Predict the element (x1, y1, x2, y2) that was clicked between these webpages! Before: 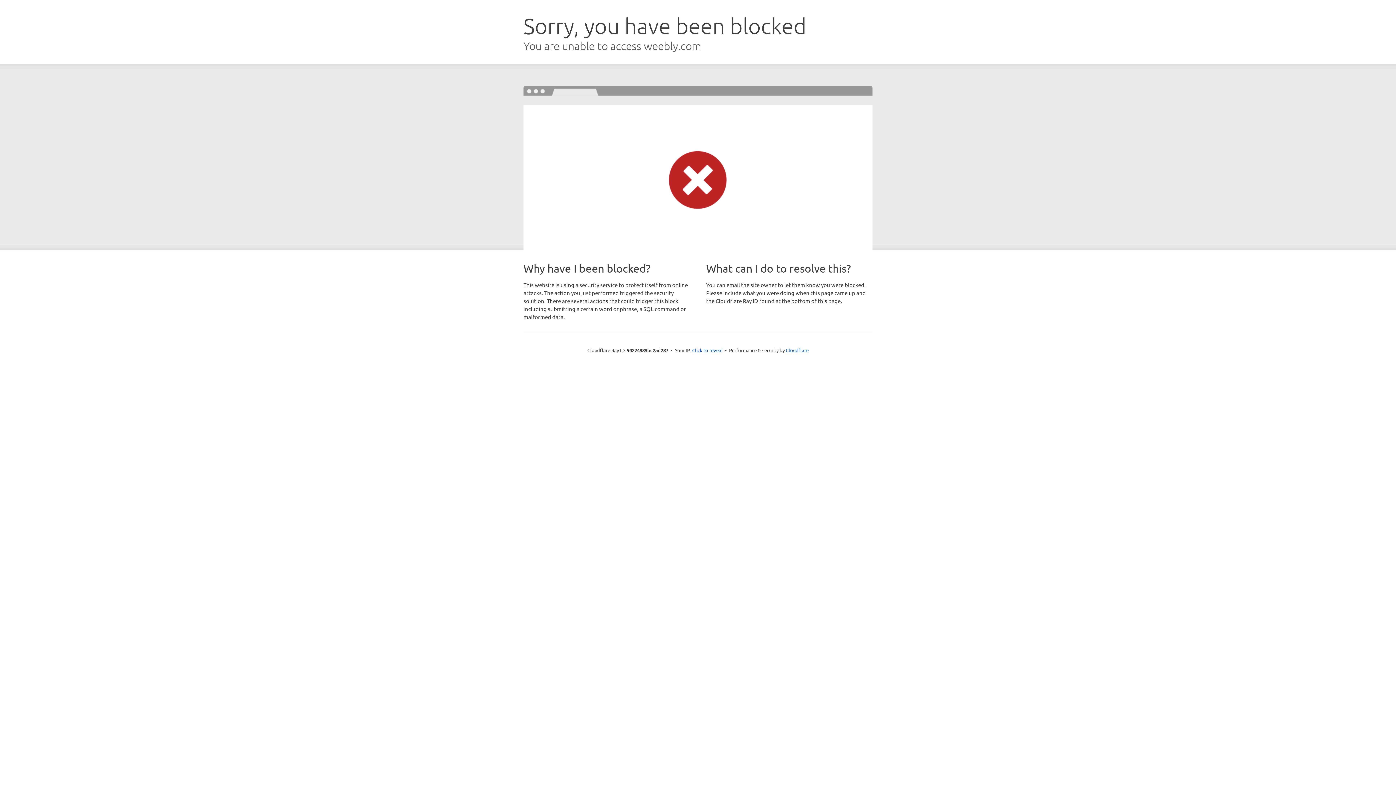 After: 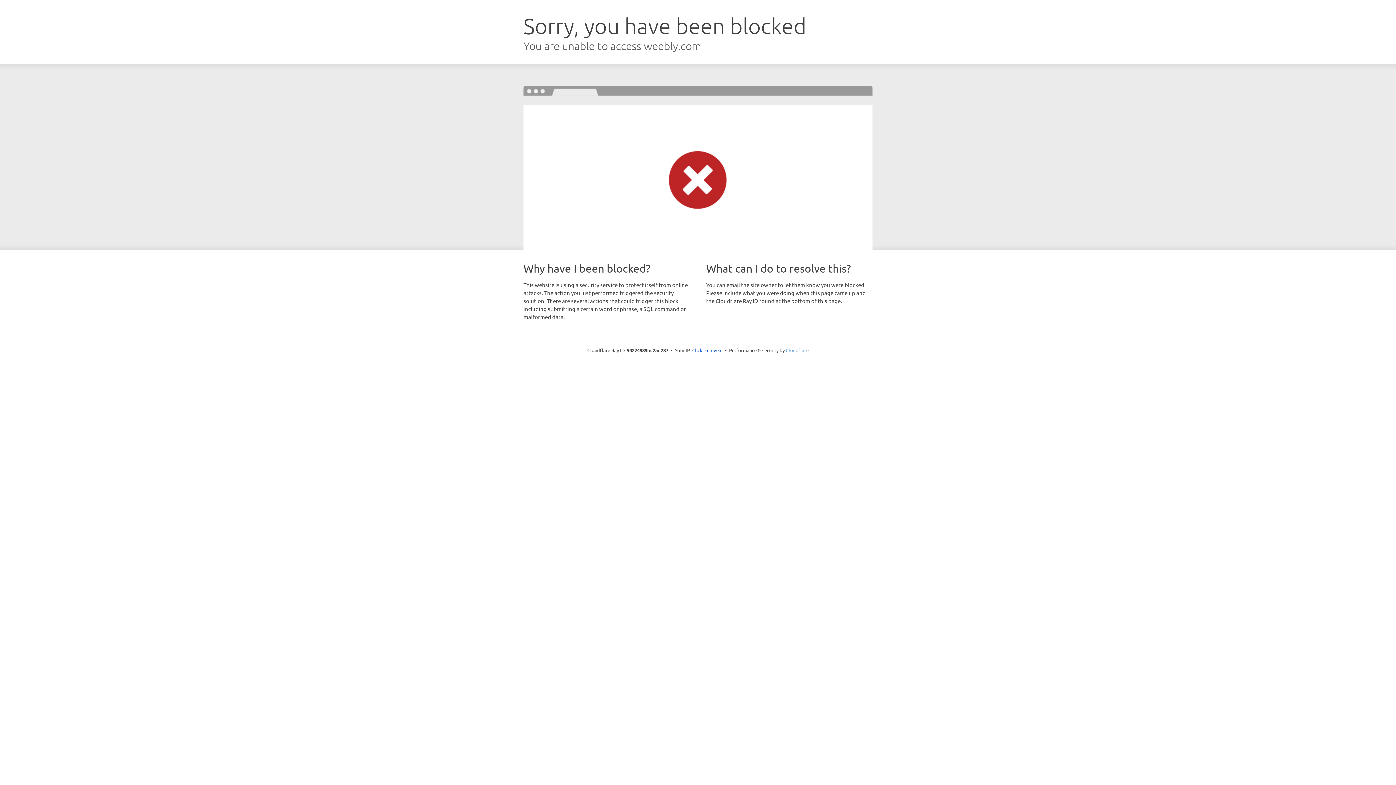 Action: bbox: (786, 347, 808, 353) label: Cloudflare